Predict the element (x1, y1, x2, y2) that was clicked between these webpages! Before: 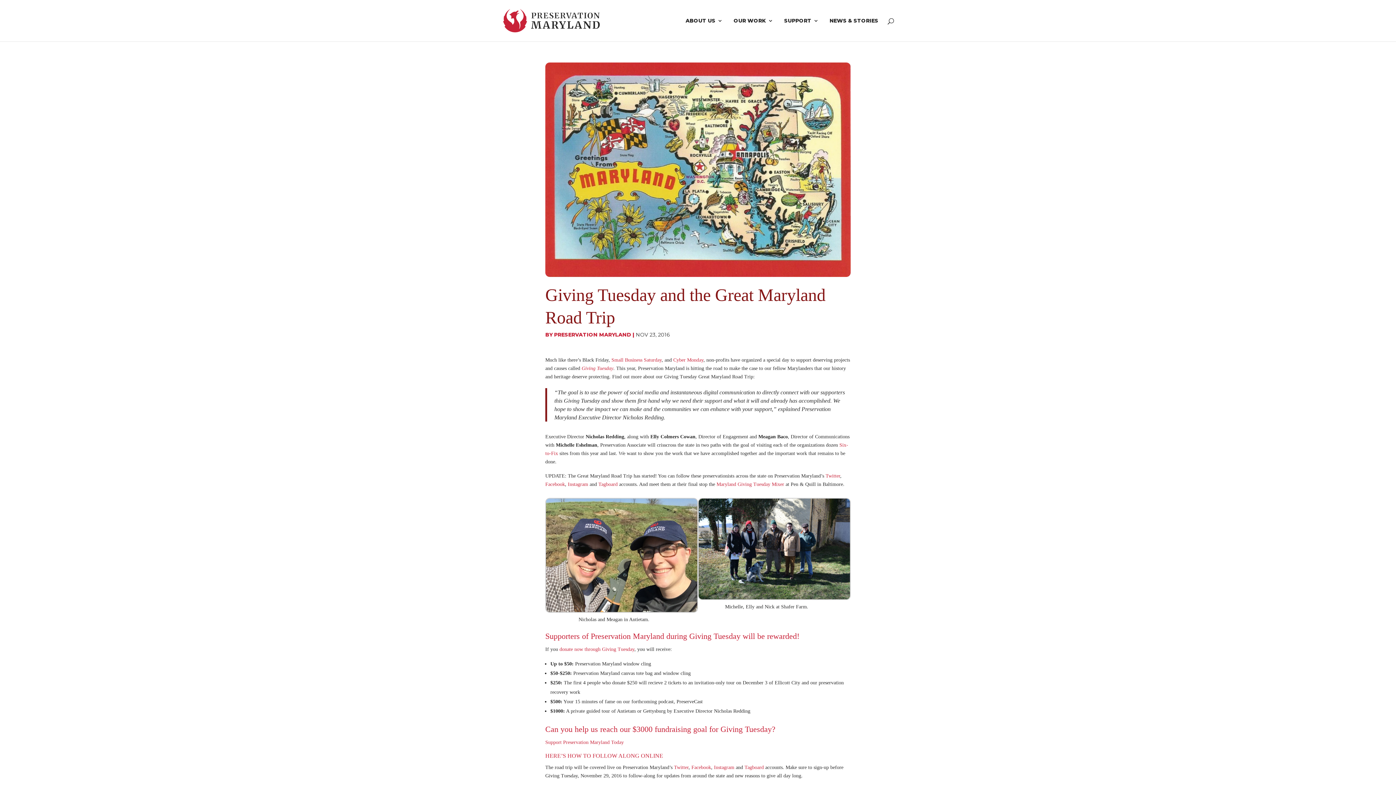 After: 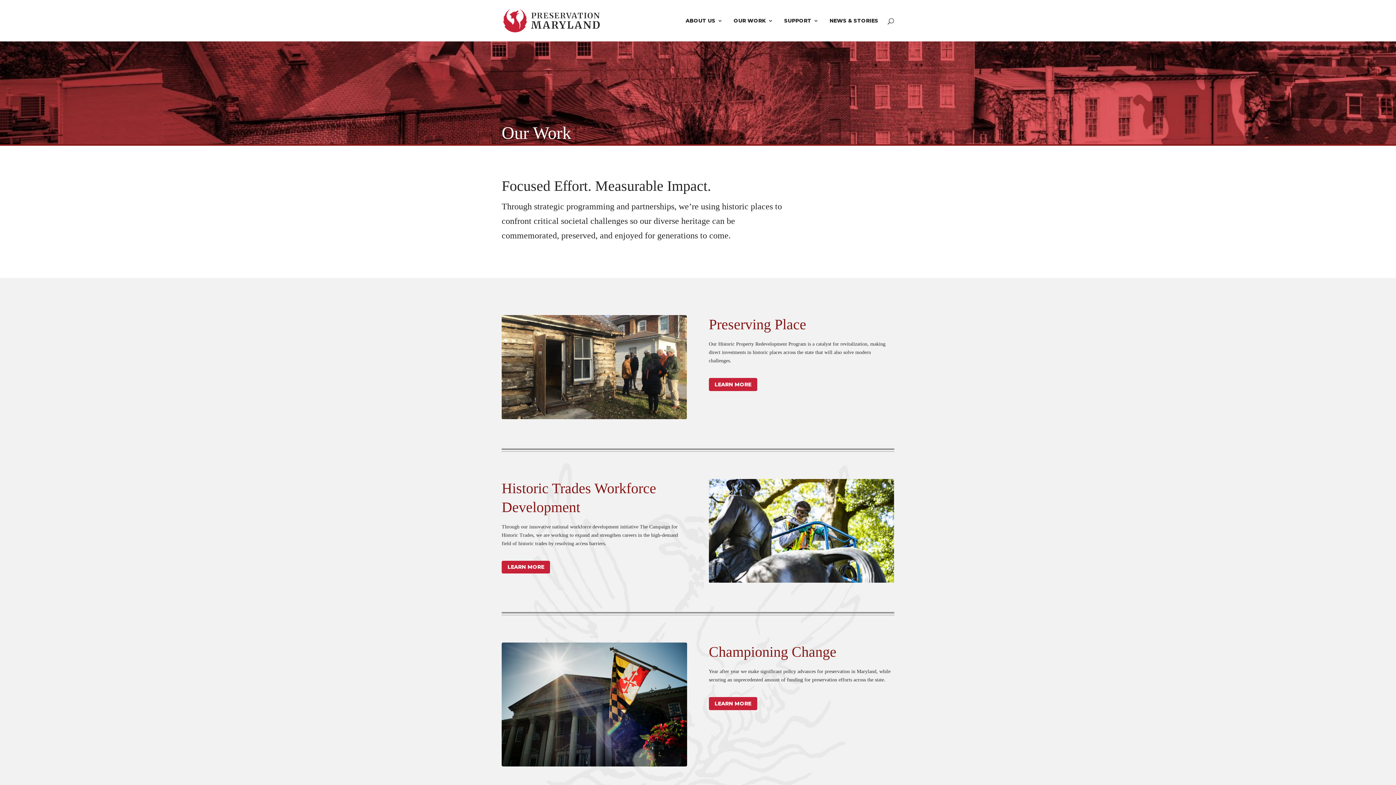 Action: label: OUR WORK bbox: (733, 18, 773, 41)